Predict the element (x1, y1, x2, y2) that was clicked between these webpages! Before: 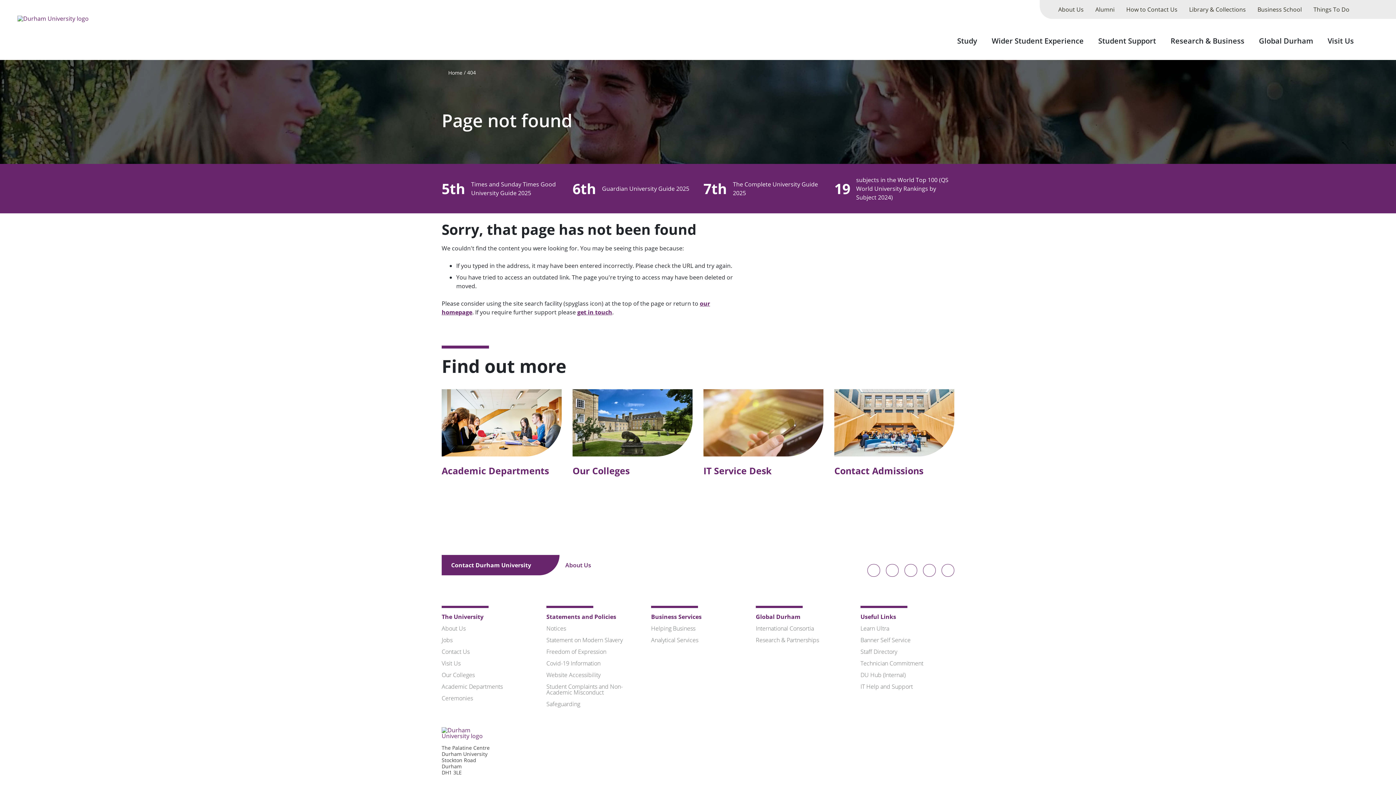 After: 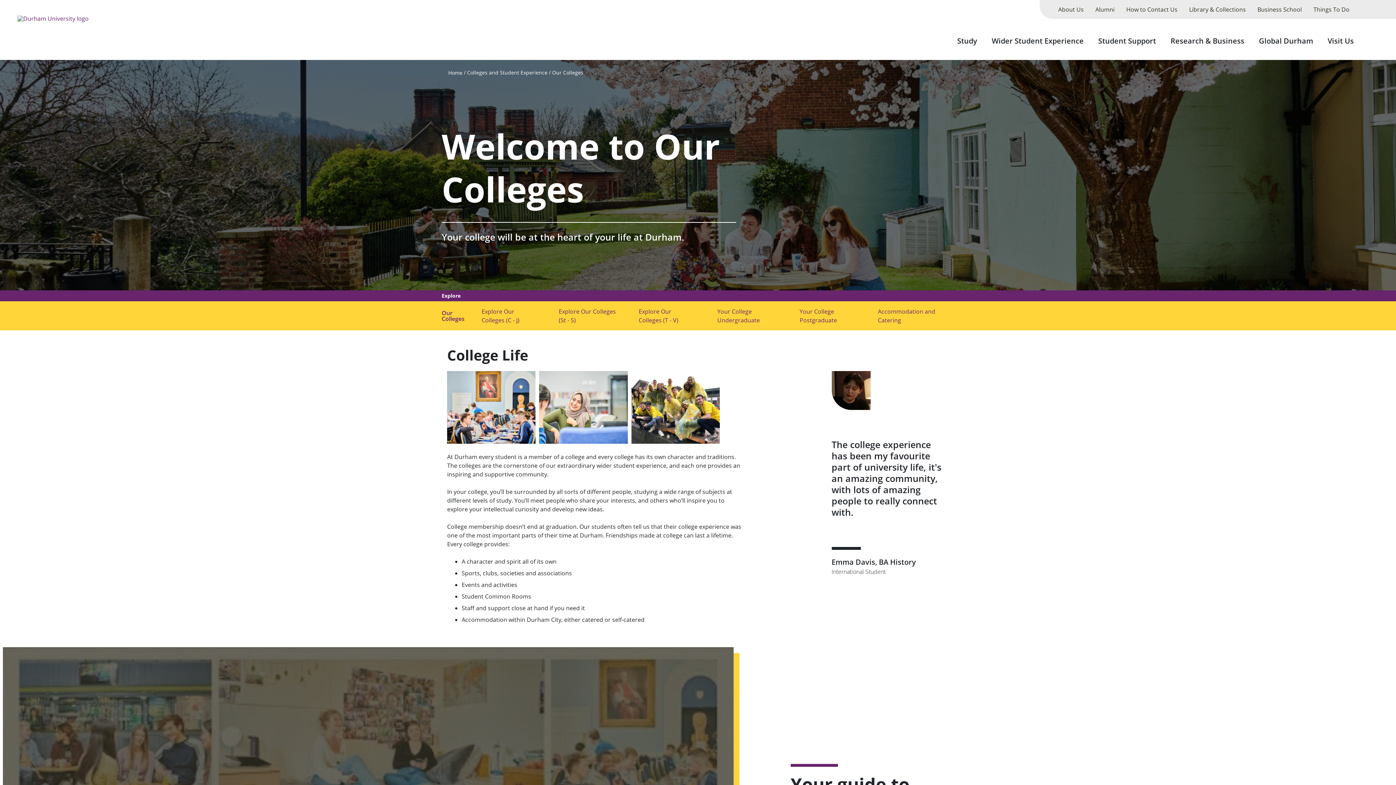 Action: bbox: (572, 465, 629, 476) label: Our Colleges